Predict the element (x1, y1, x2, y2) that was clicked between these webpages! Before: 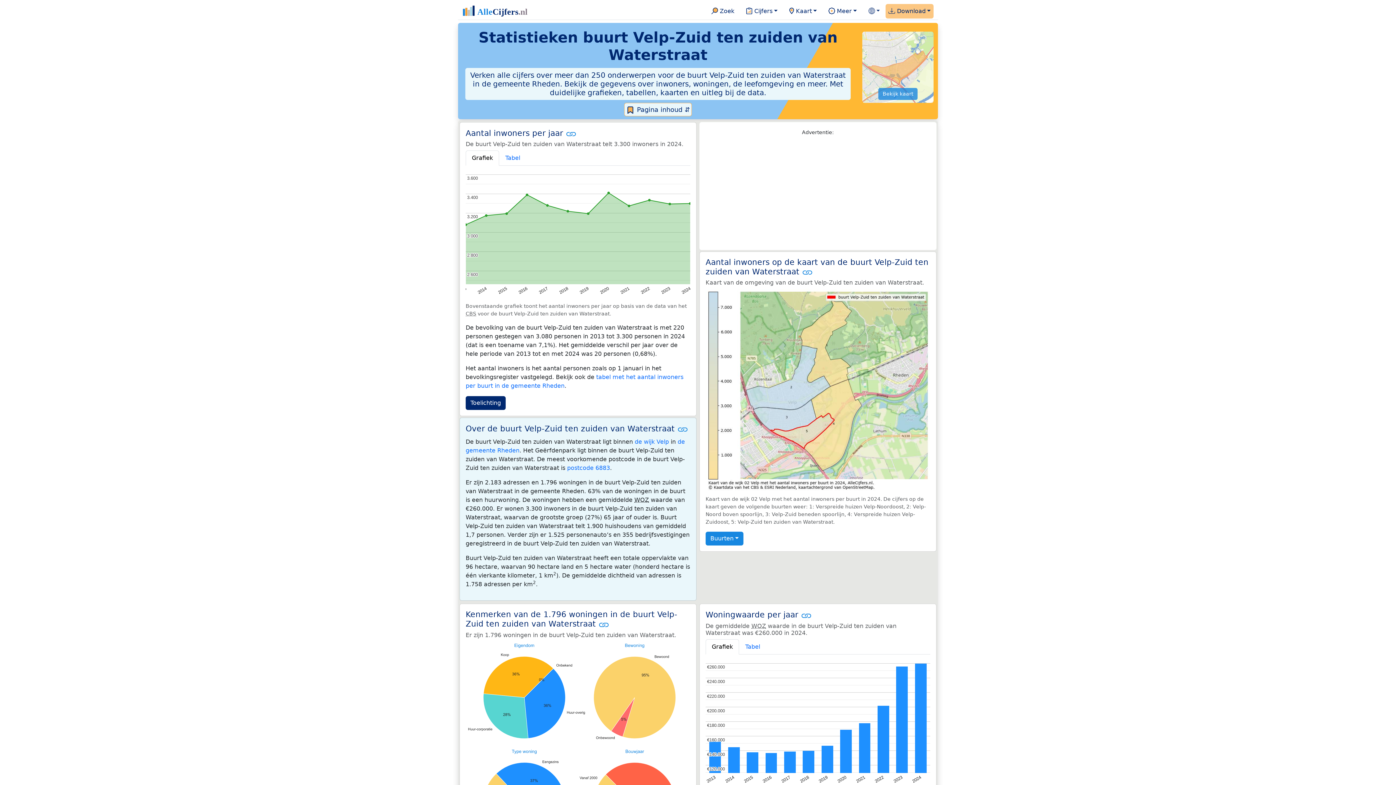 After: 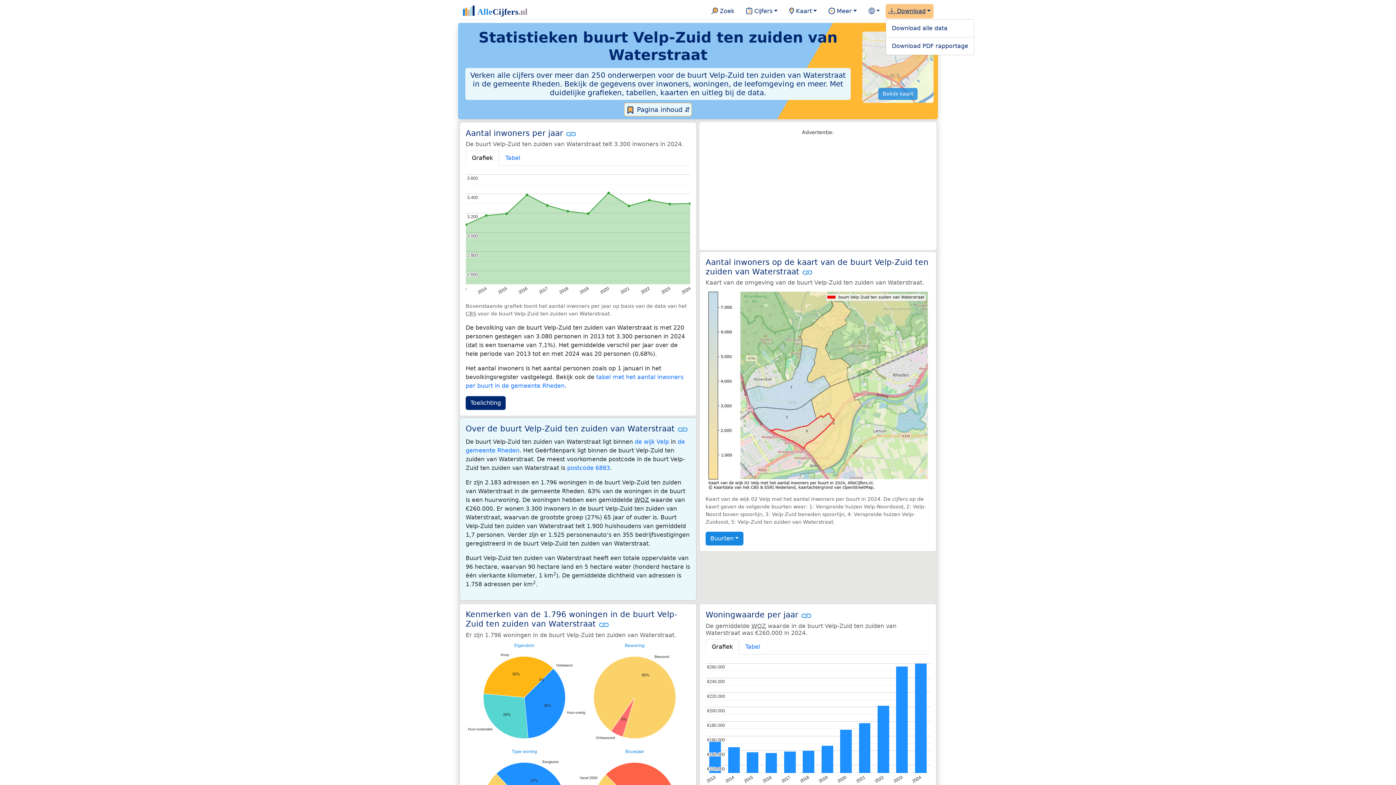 Action: label:  Download bbox: (885, 4, 933, 18)